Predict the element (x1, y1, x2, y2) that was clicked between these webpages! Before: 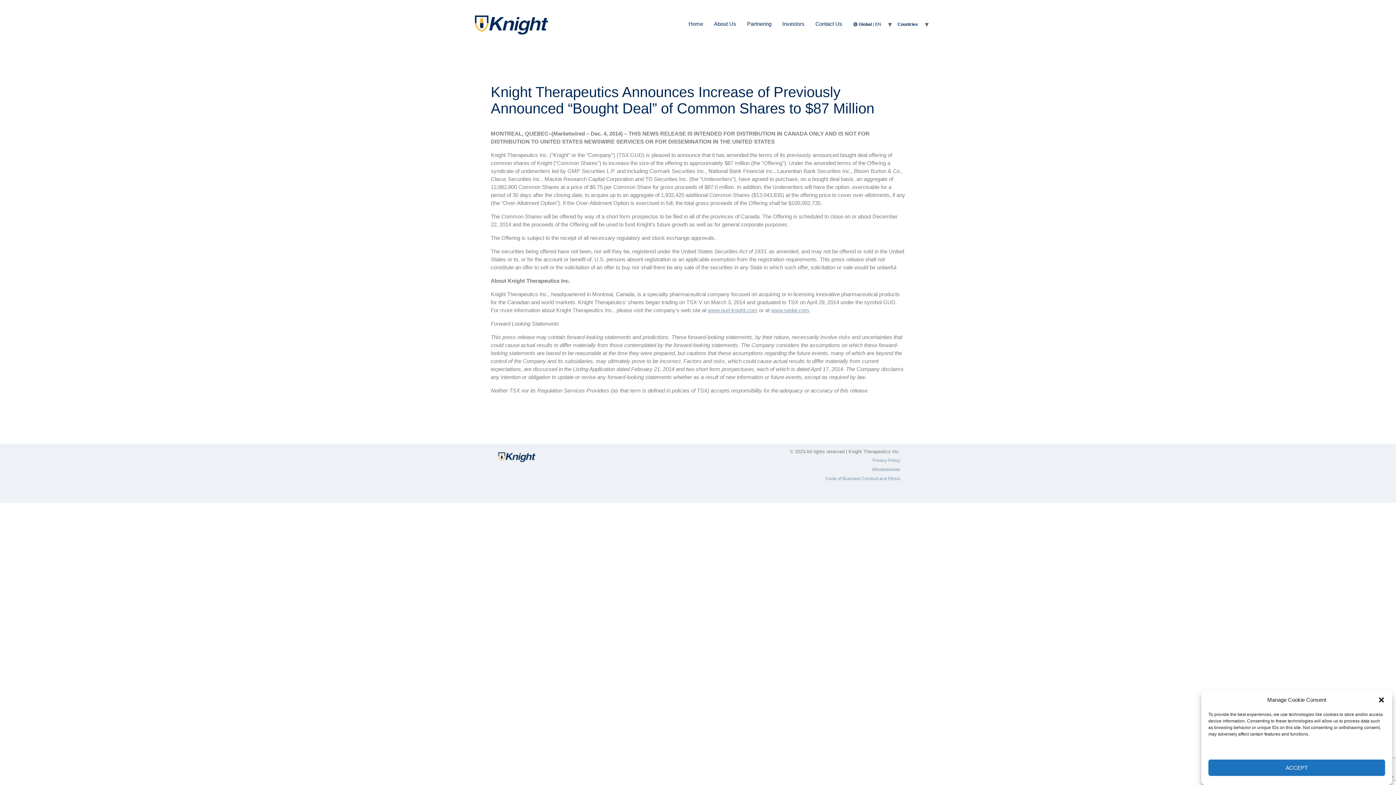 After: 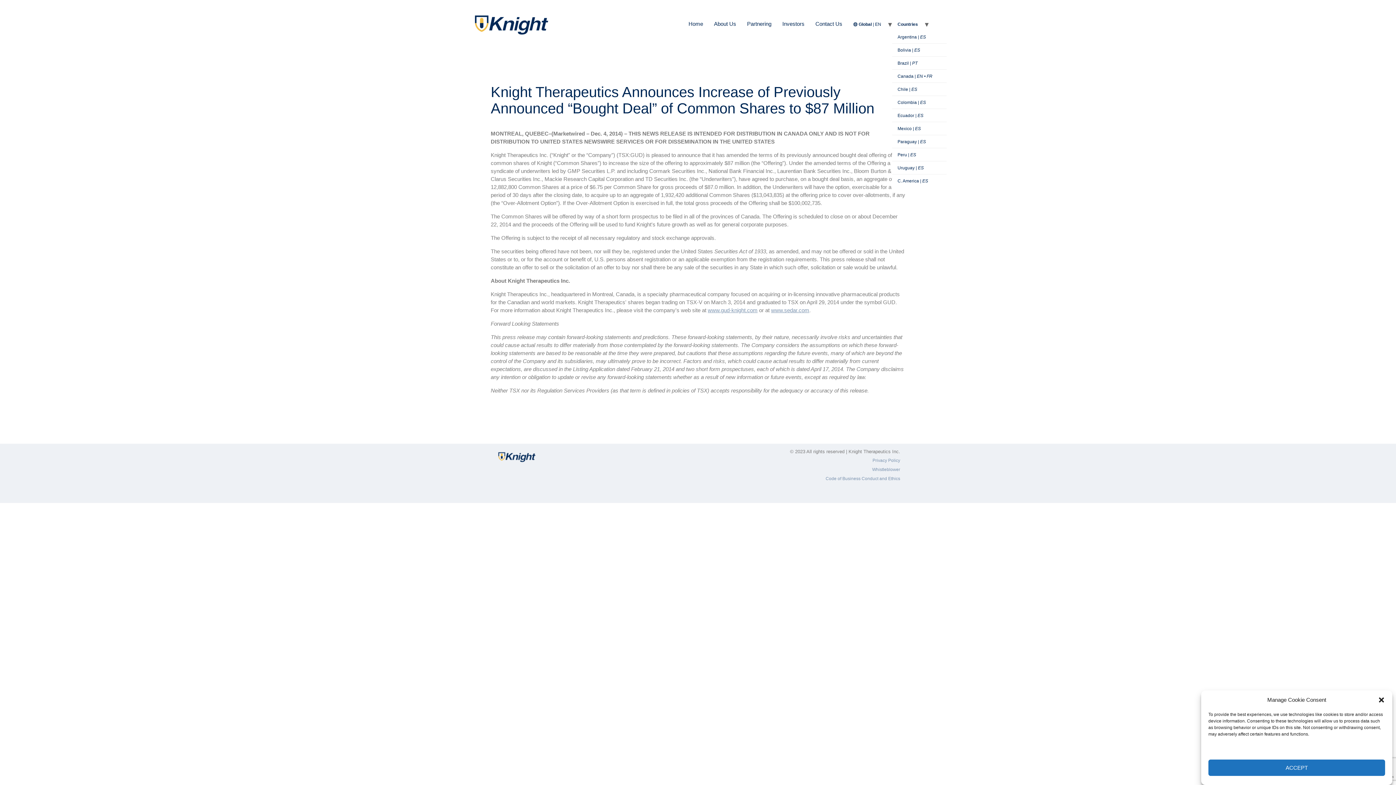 Action: bbox: (892, 17, 923, 30) label: Countries